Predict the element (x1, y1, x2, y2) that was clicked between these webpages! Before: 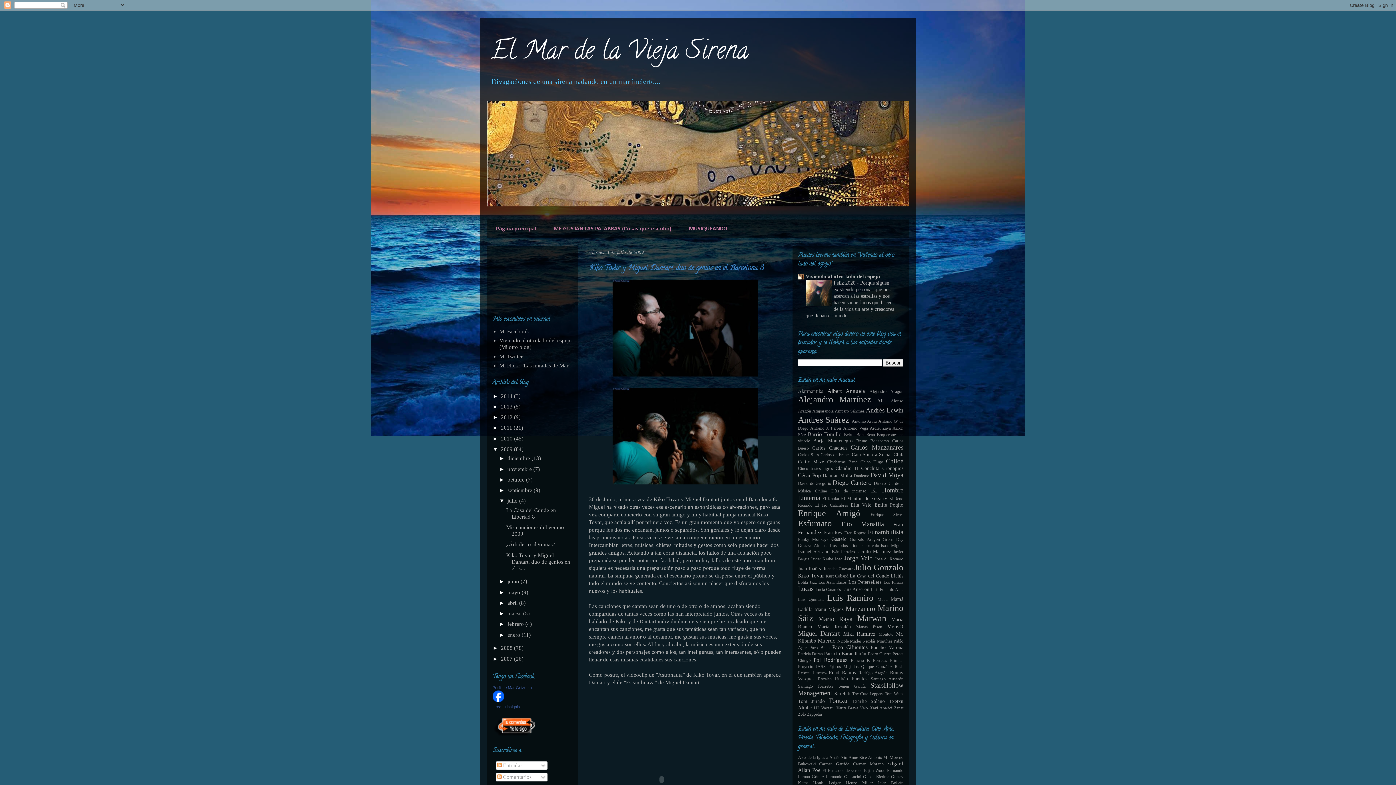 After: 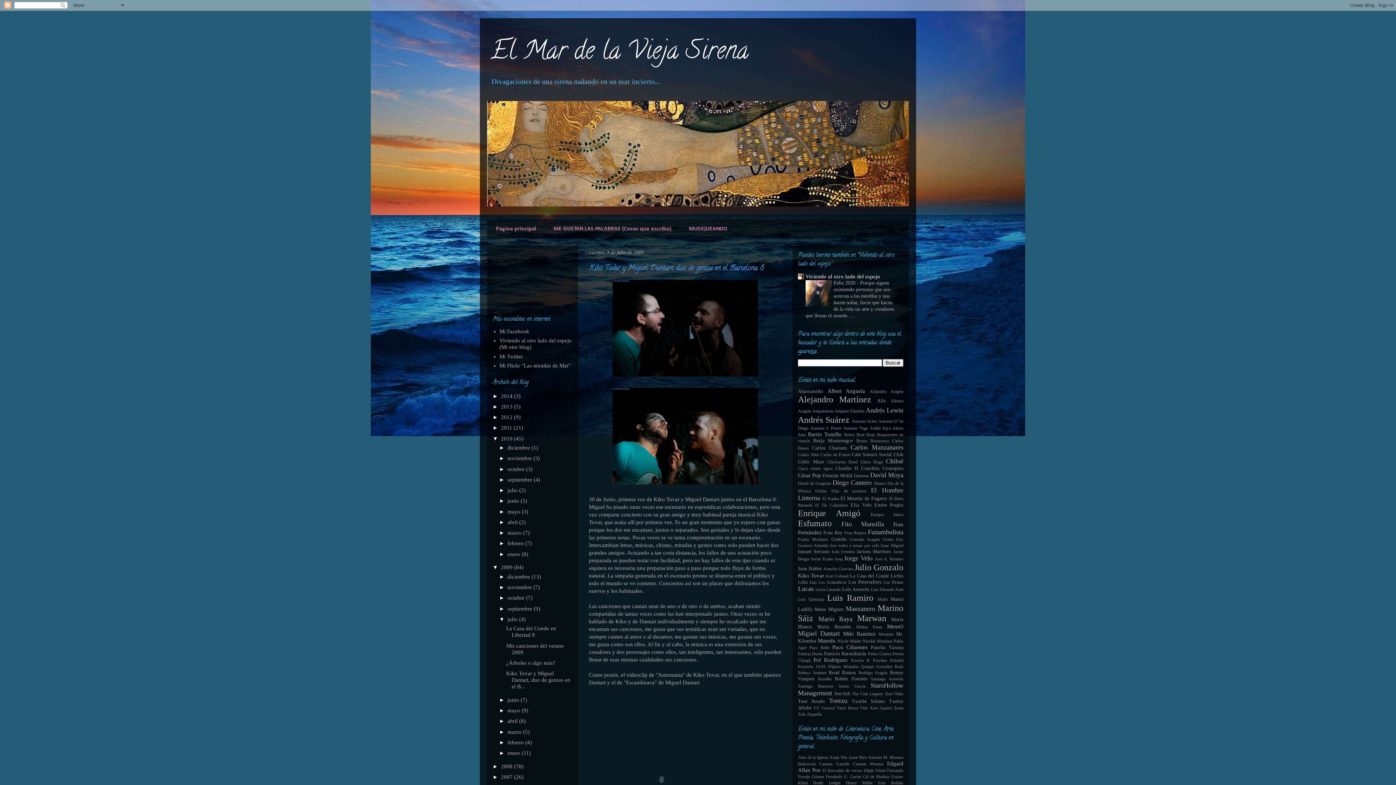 Action: label: ►   bbox: (492, 435, 501, 441)